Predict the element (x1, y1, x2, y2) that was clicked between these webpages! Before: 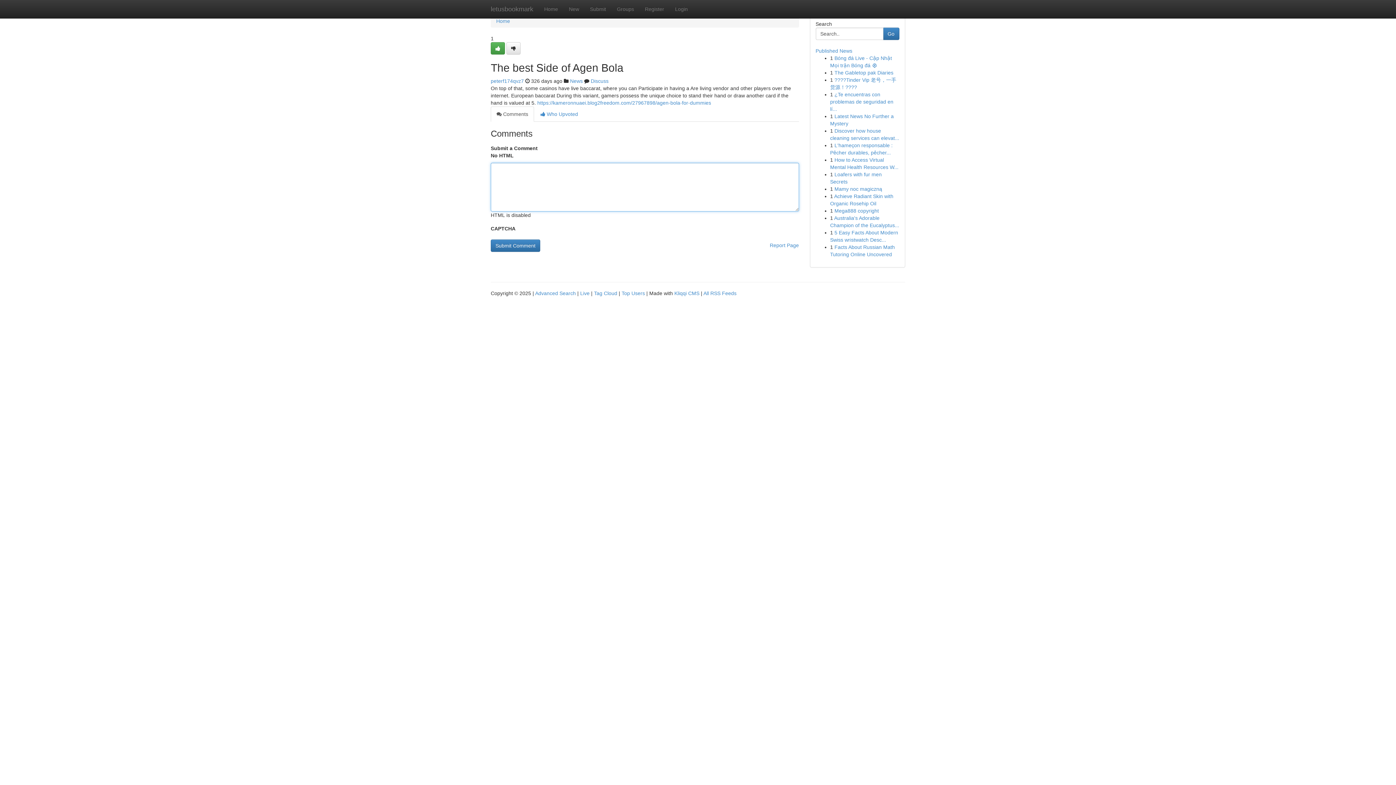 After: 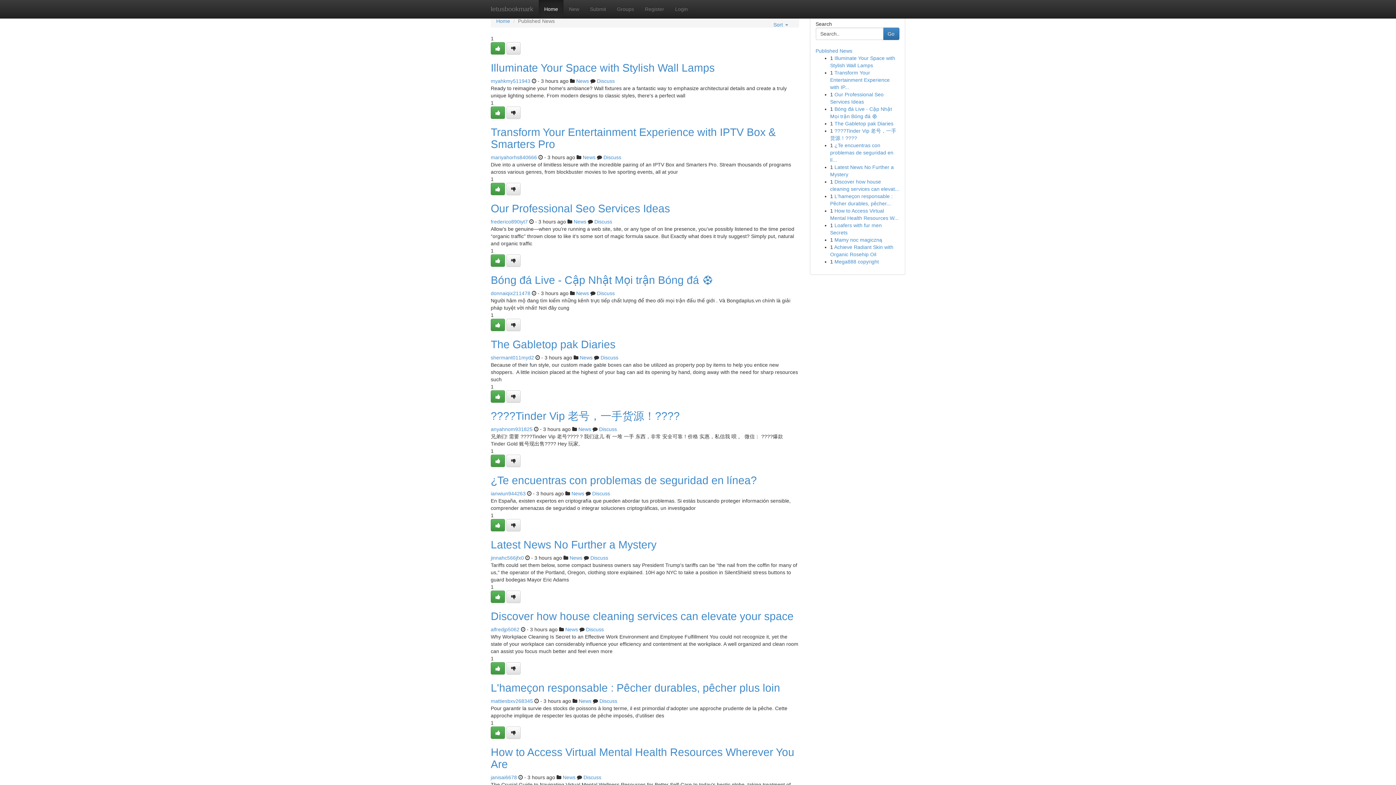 Action: label: Published News bbox: (815, 48, 852, 53)